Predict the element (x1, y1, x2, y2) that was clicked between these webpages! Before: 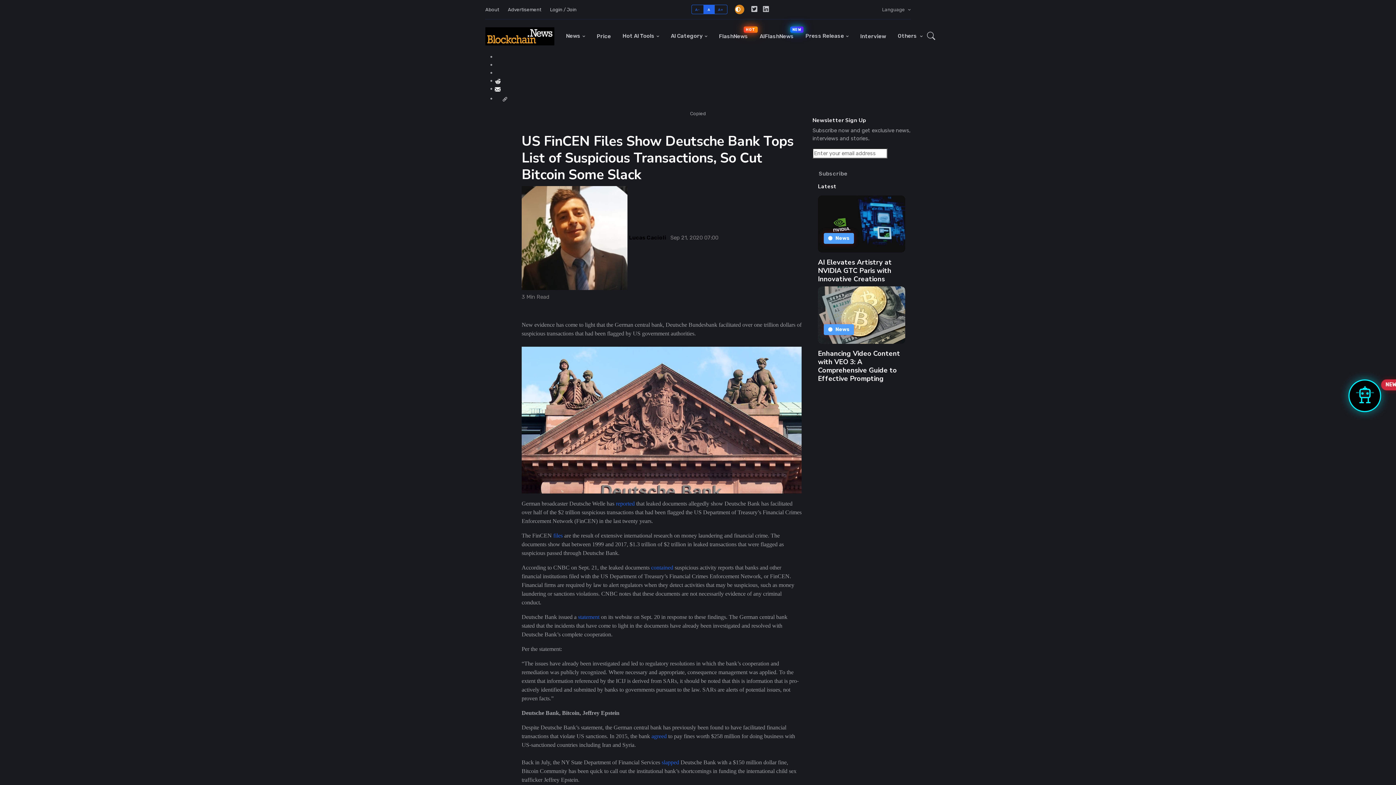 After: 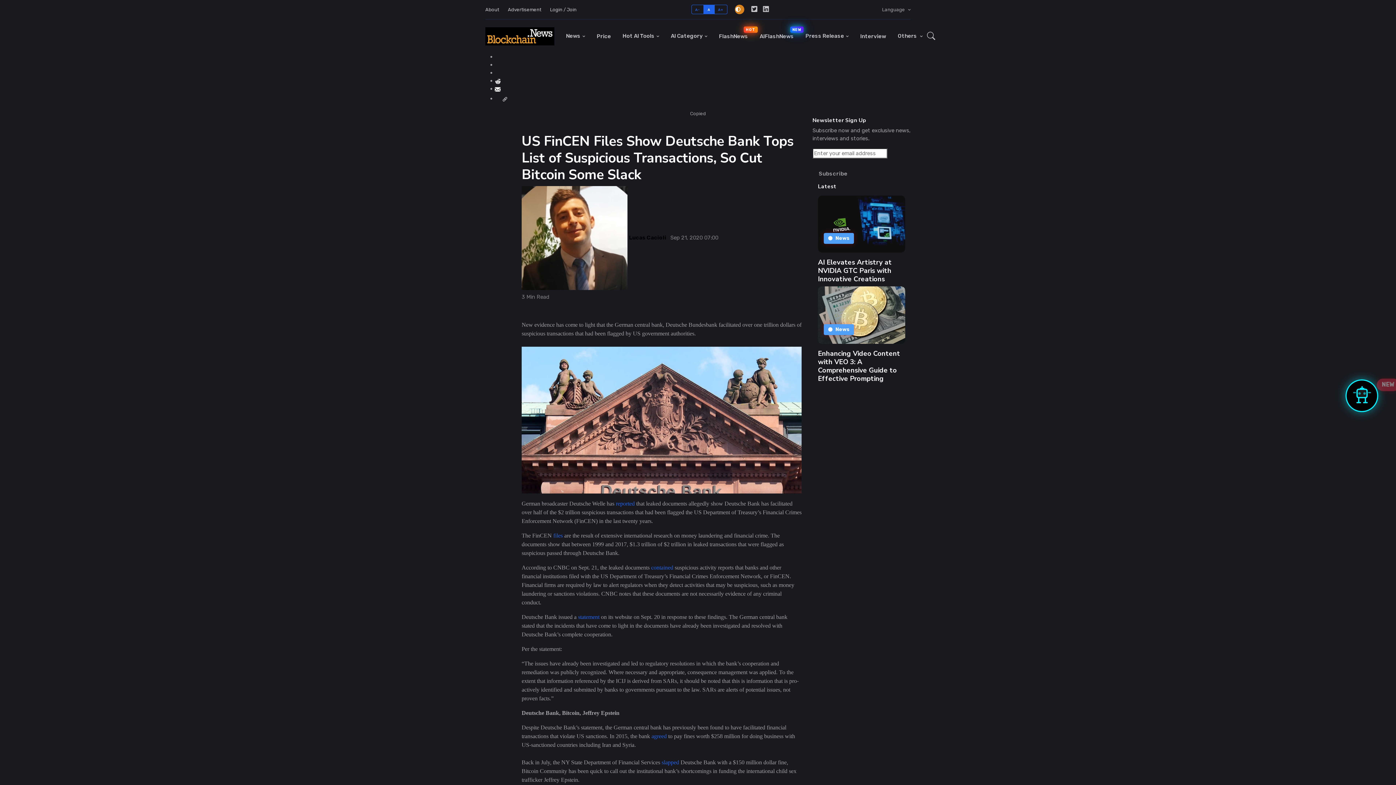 Action: bbox: (496, 92, 543, 104)